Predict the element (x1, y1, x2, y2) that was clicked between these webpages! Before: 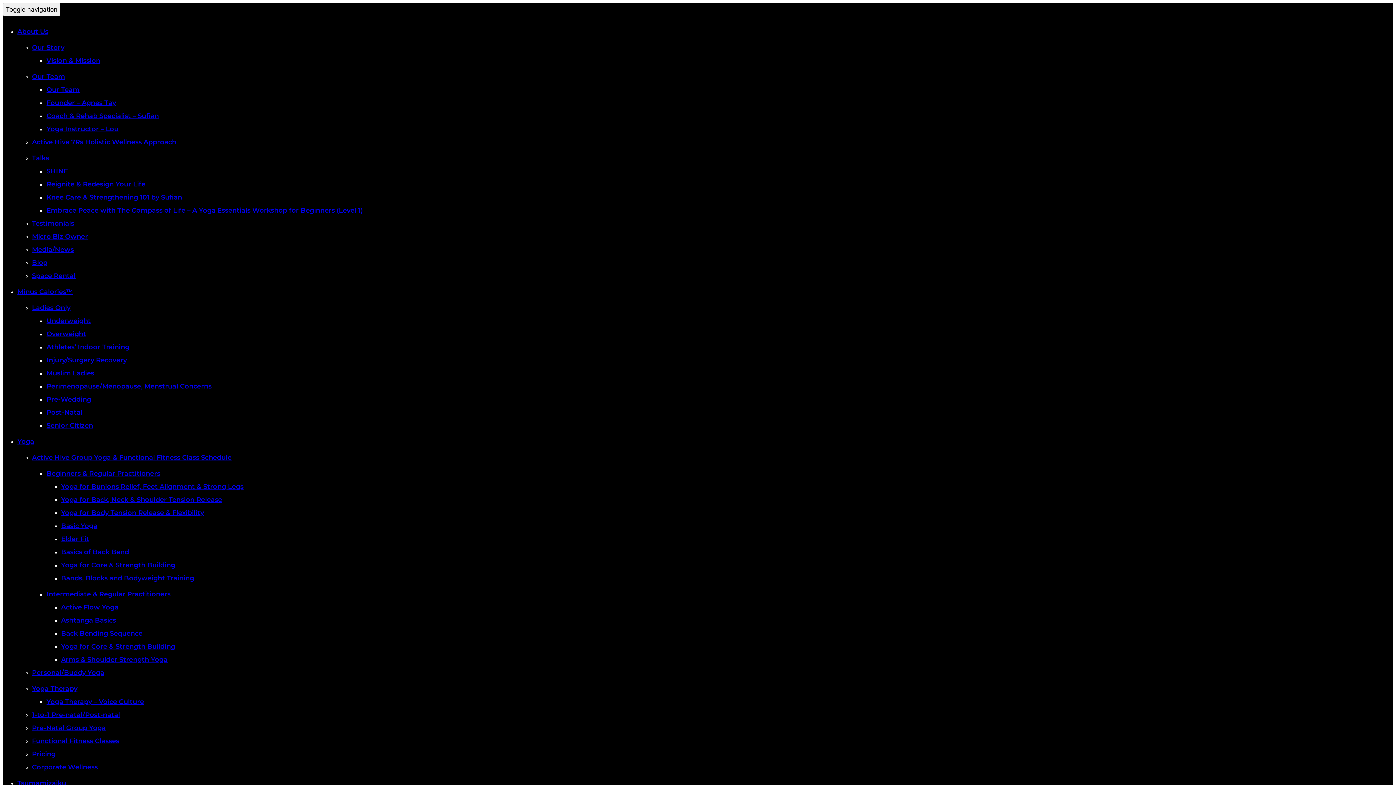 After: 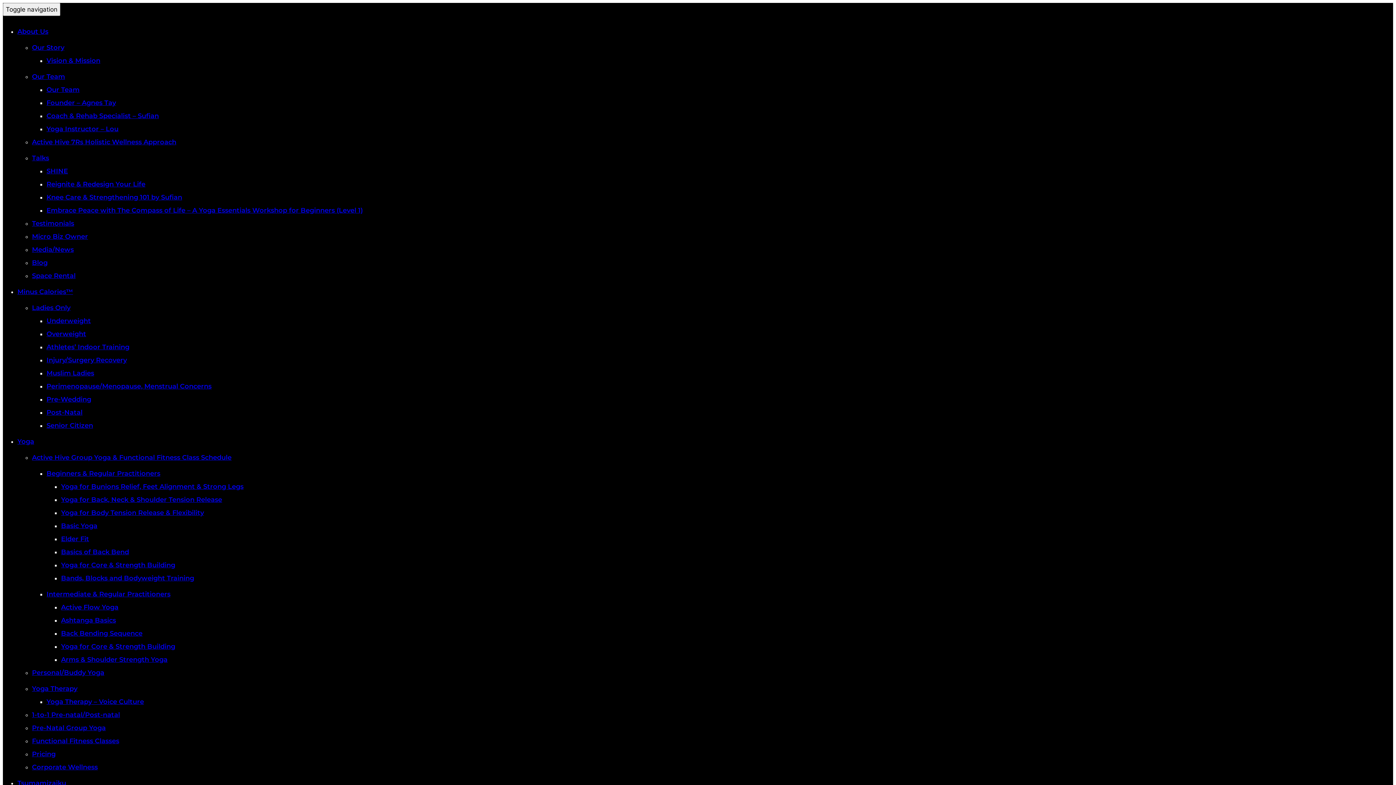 Action: label: Tsumamizaiku bbox: (17, 779, 73, 787)